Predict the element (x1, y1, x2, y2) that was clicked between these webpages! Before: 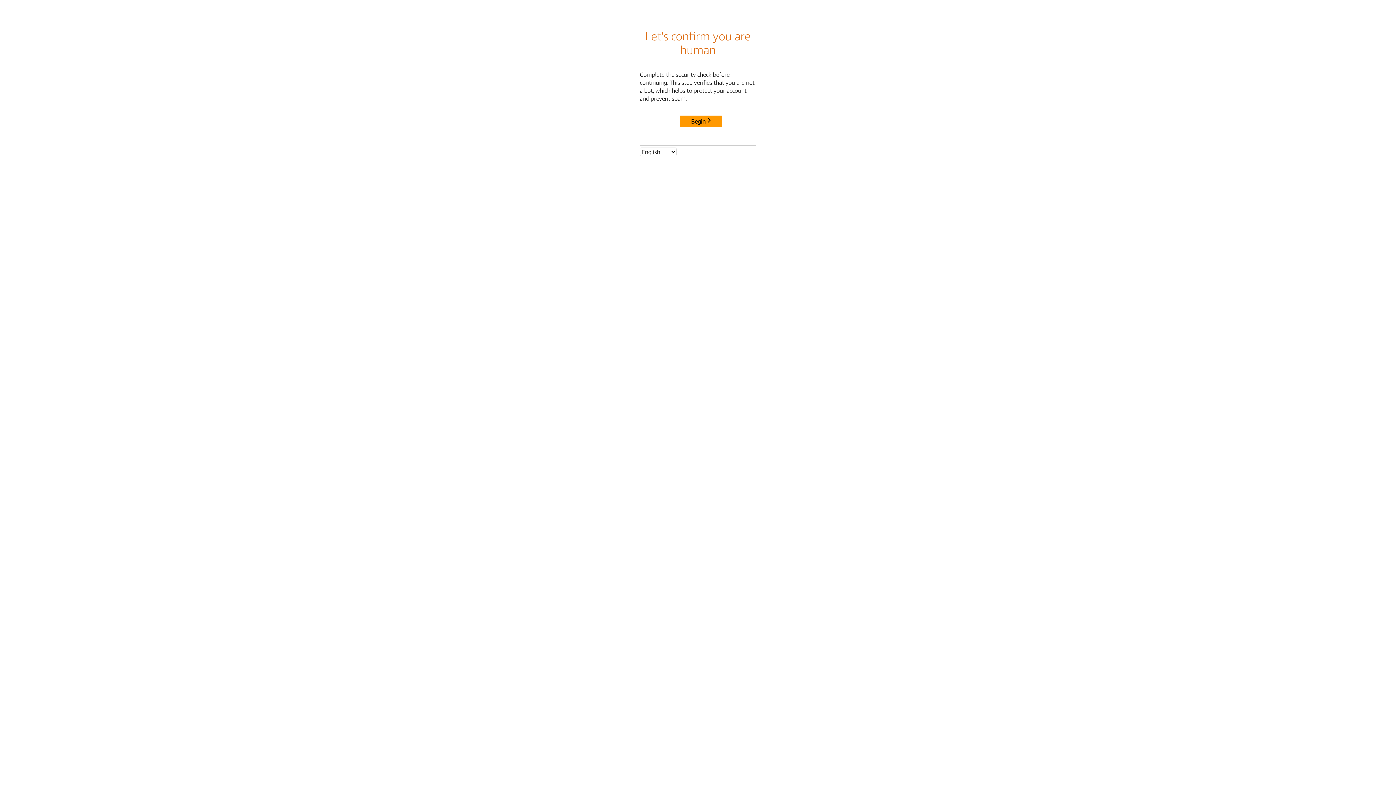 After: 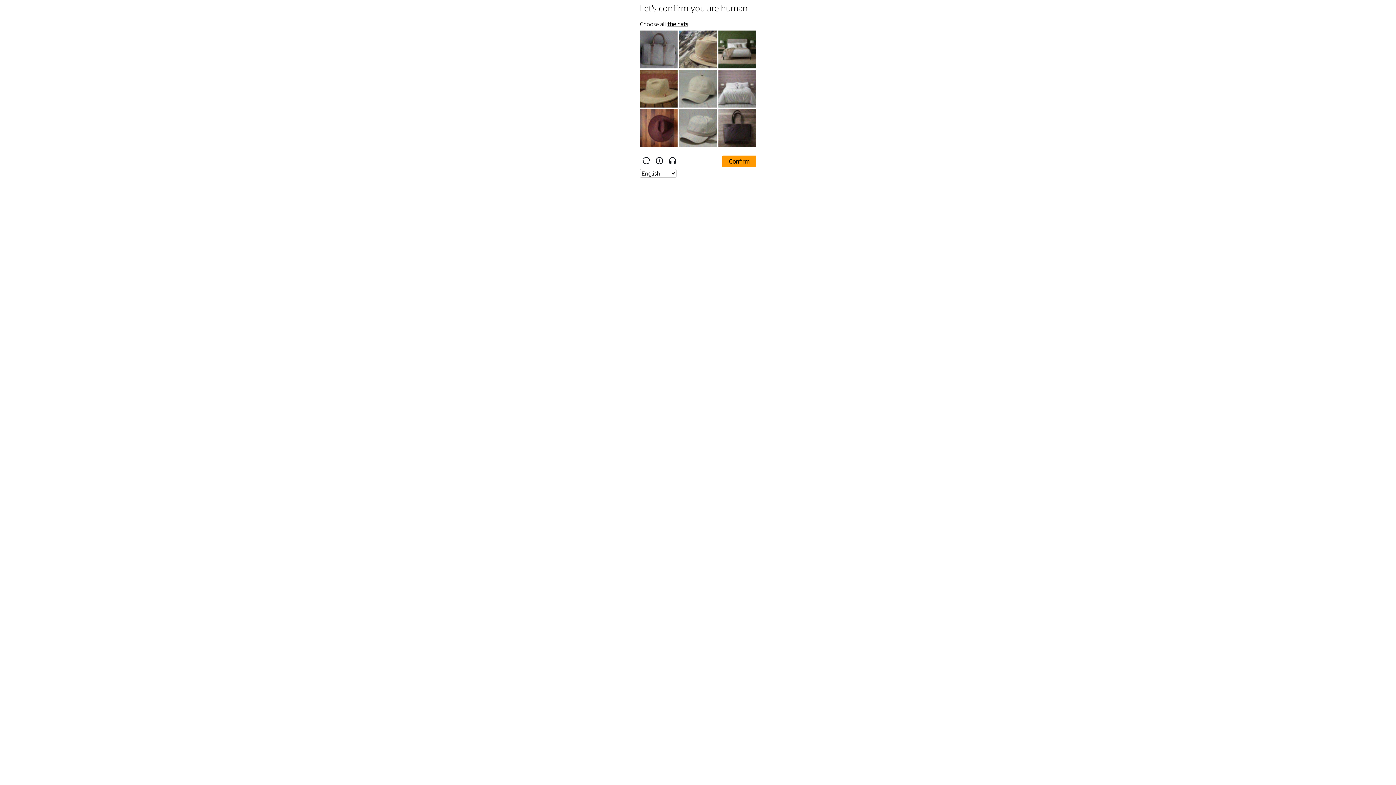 Action: bbox: (680, 115, 722, 127) label: Begin